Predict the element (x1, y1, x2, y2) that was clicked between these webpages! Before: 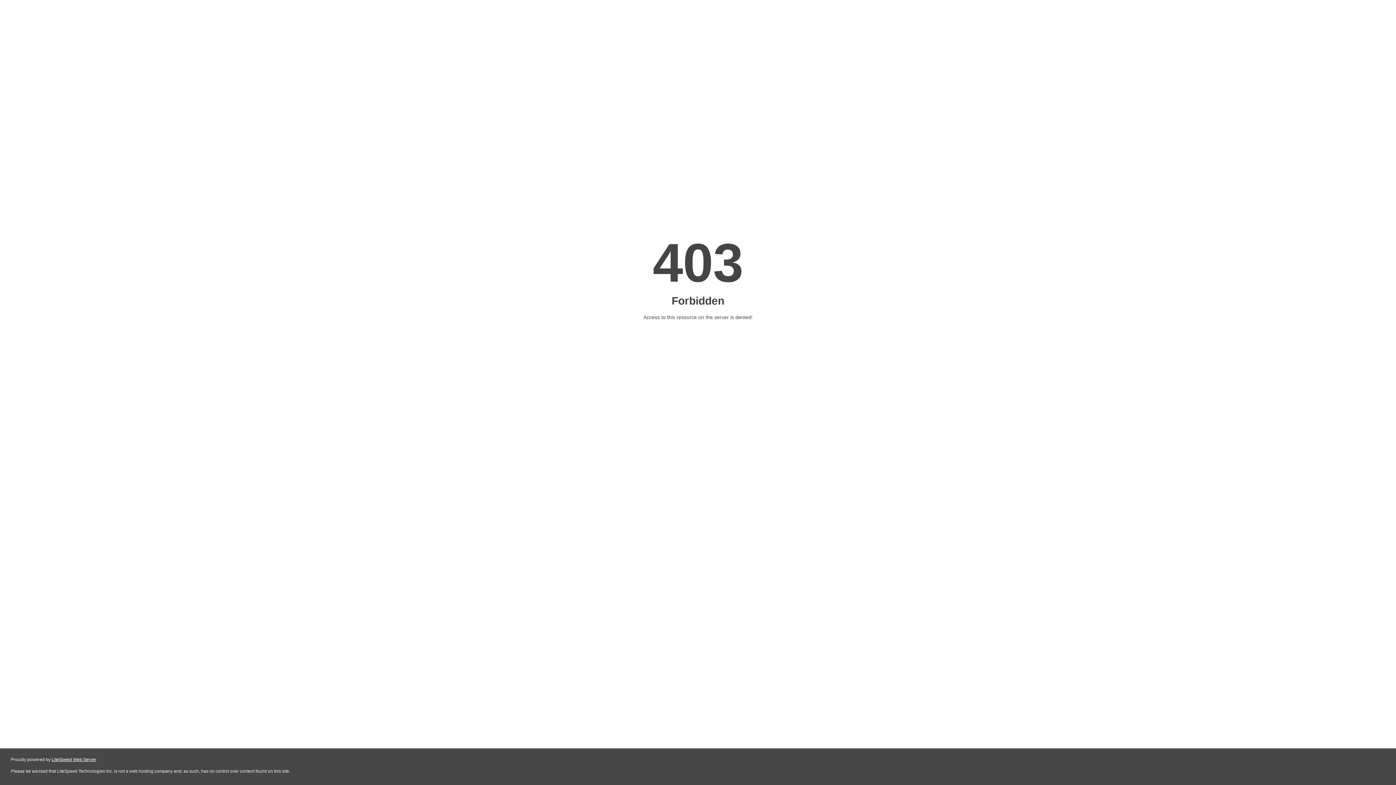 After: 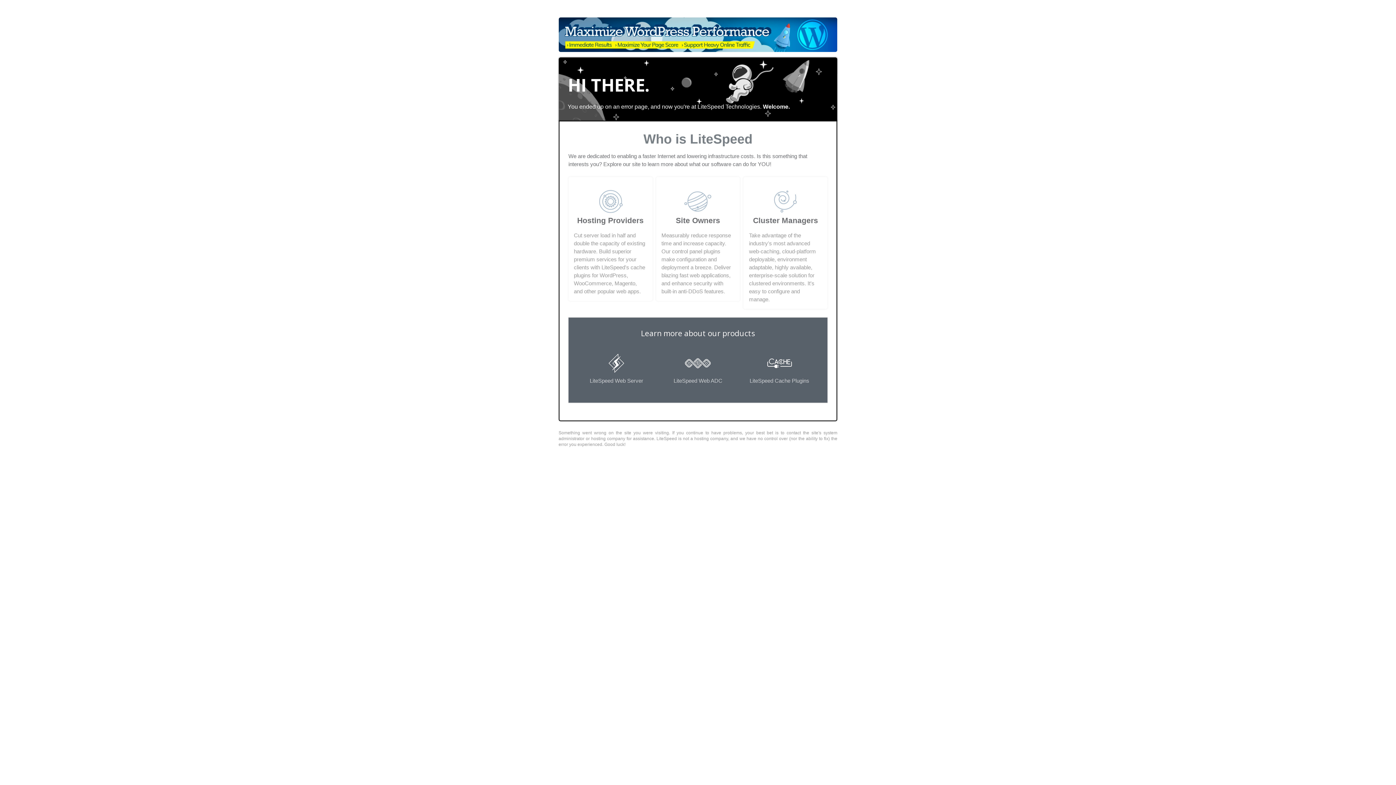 Action: bbox: (51, 757, 96, 762) label: LiteSpeed Web Server